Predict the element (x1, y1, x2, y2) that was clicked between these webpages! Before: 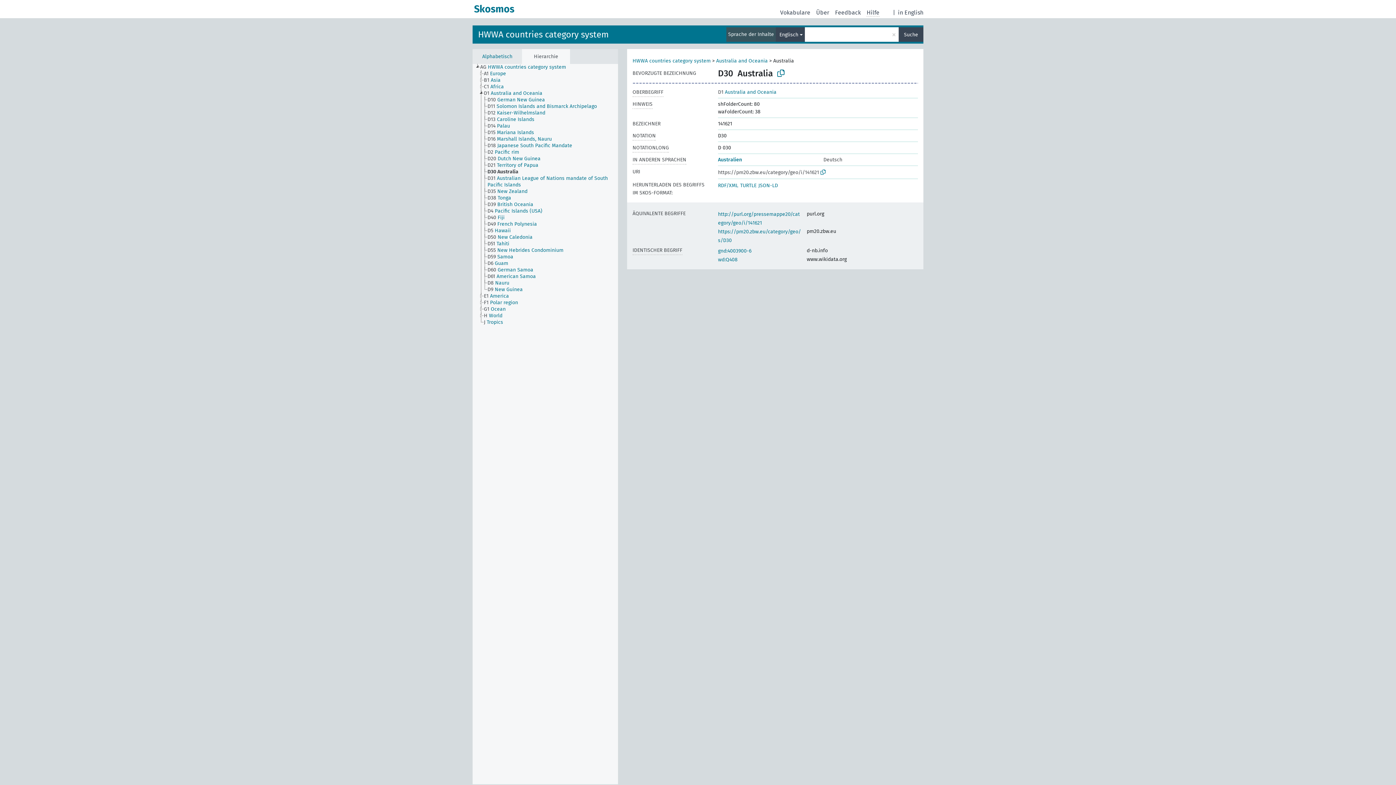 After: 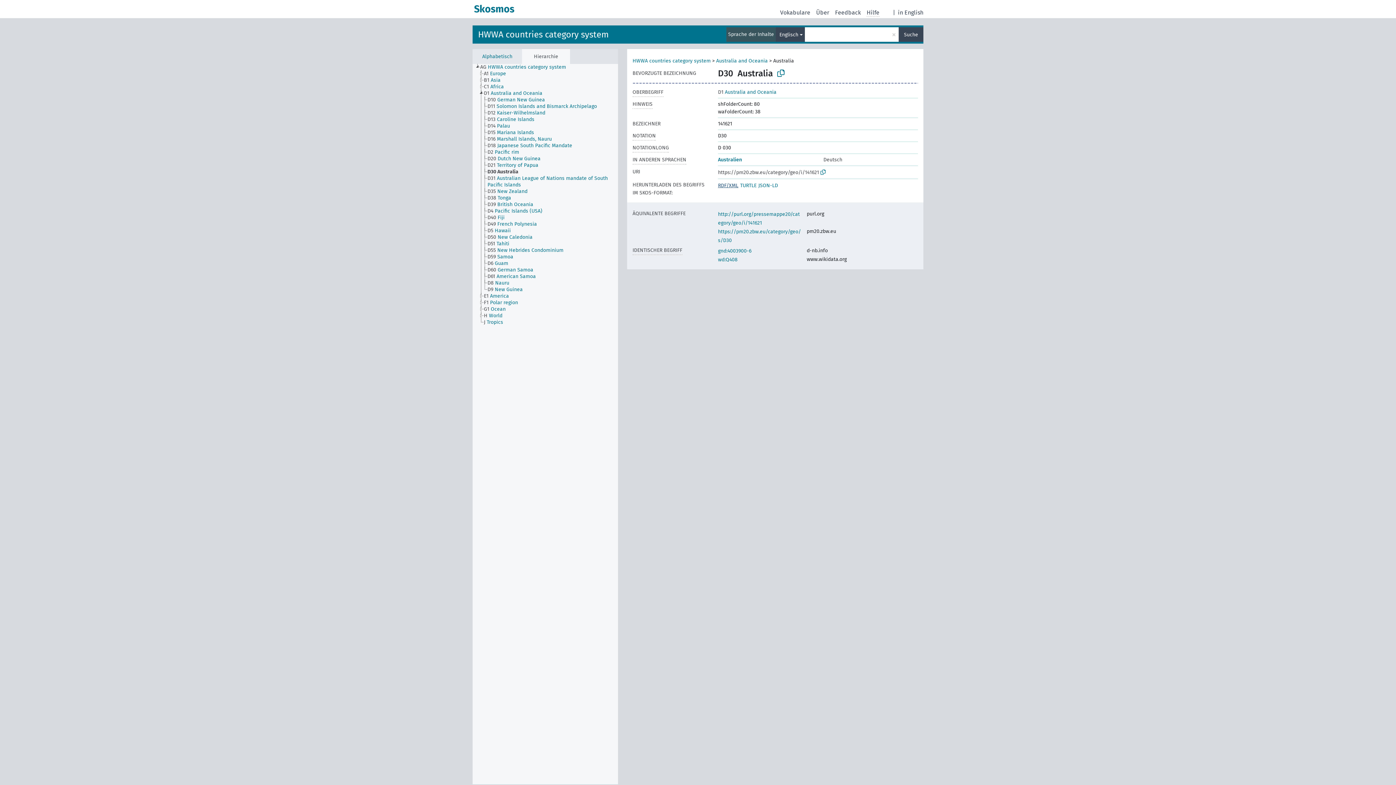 Action: label: RDF/XML bbox: (718, 182, 738, 188)